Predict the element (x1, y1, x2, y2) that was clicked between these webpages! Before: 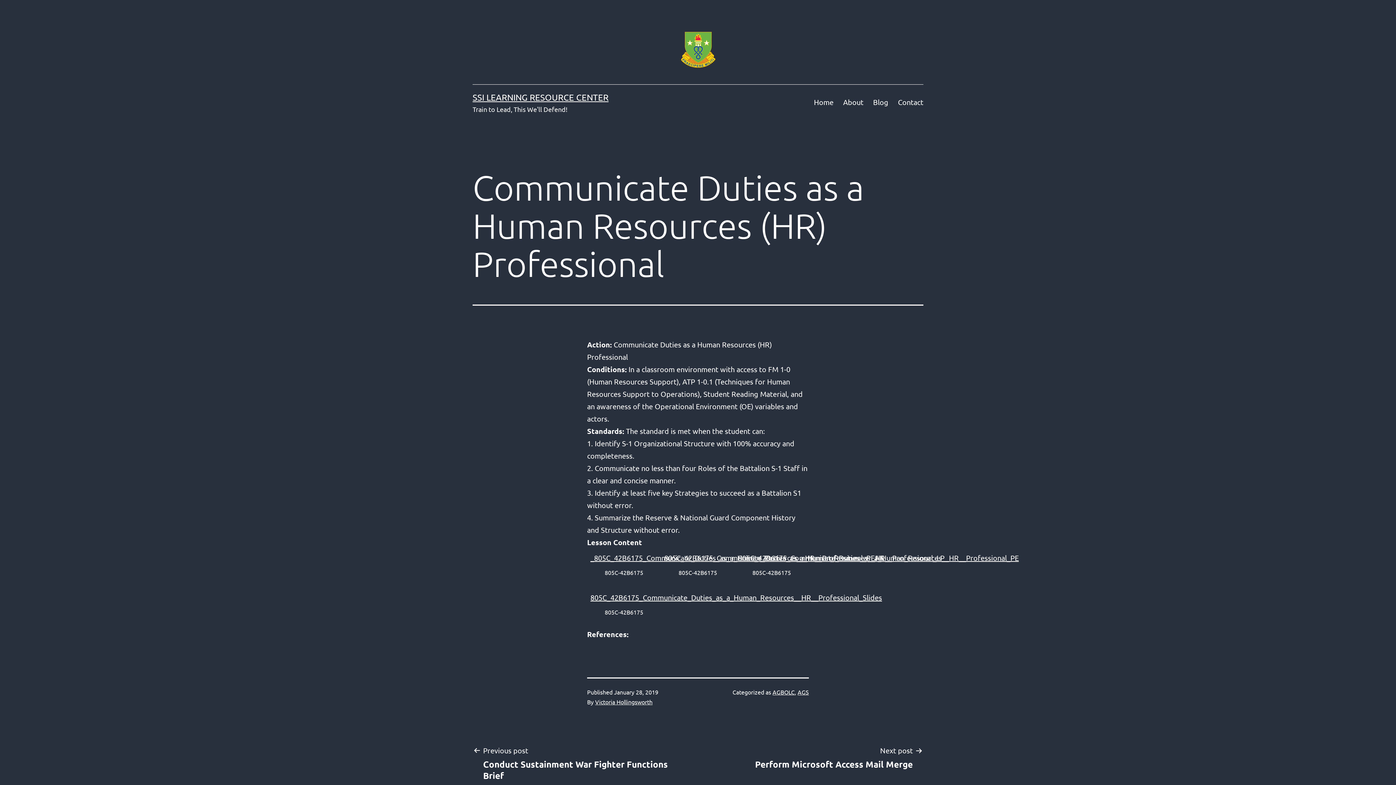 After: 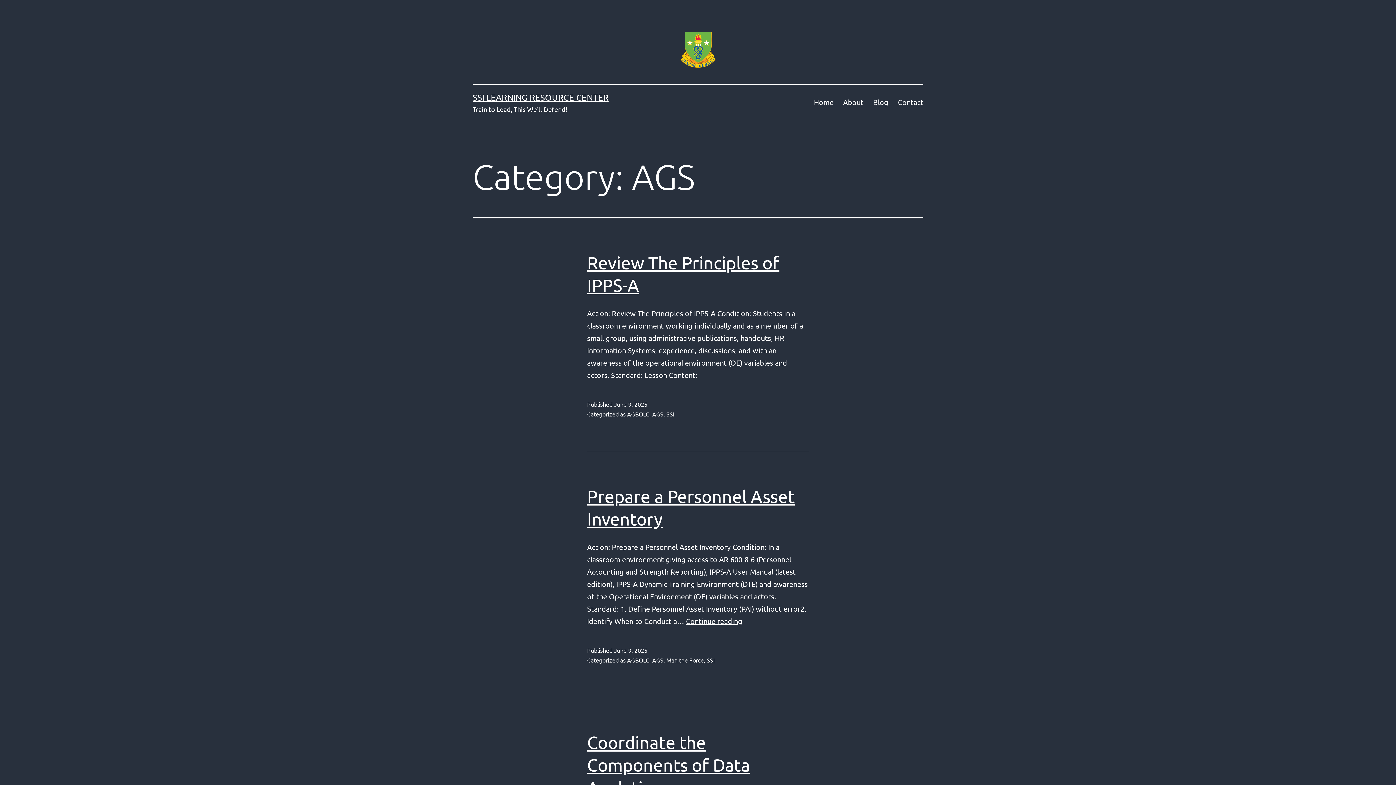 Action: label: AGS bbox: (797, 688, 809, 695)